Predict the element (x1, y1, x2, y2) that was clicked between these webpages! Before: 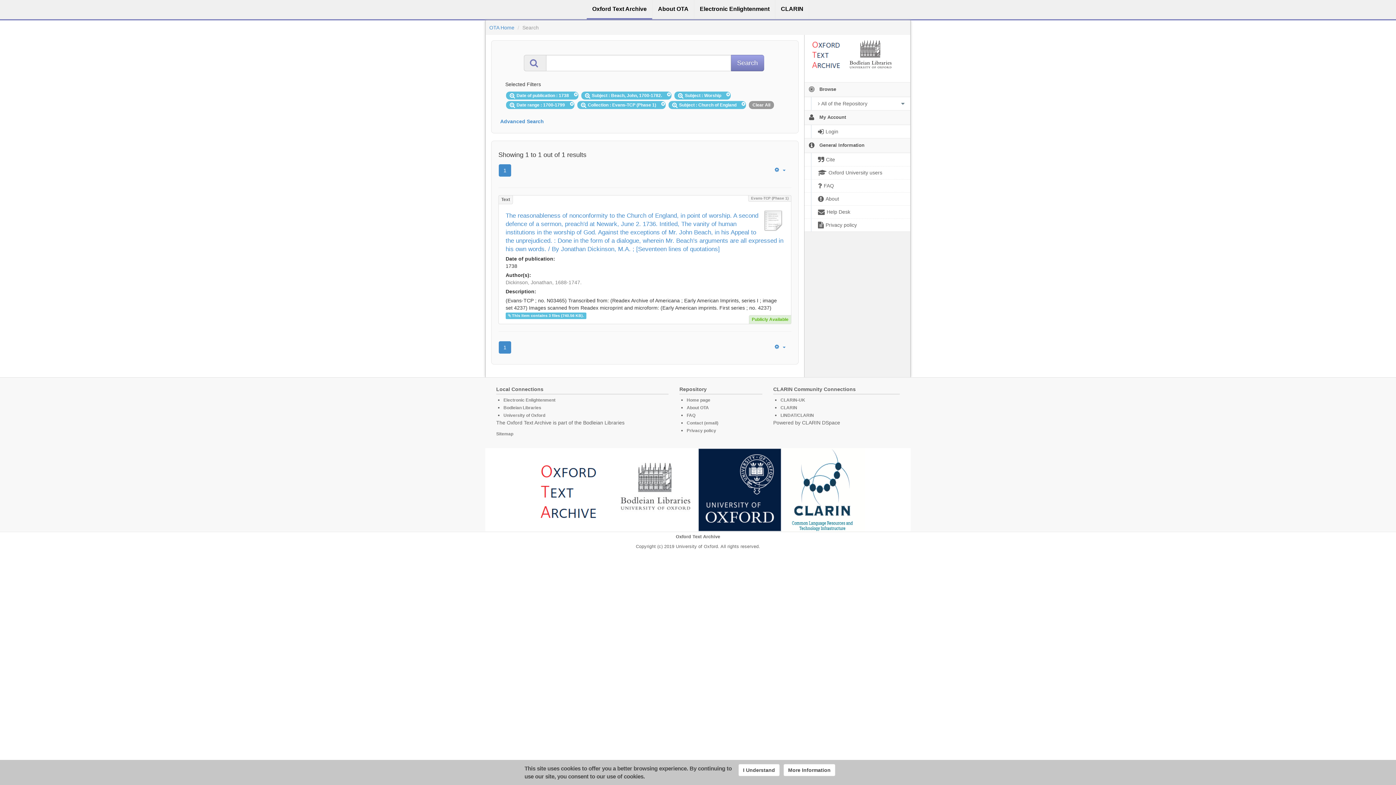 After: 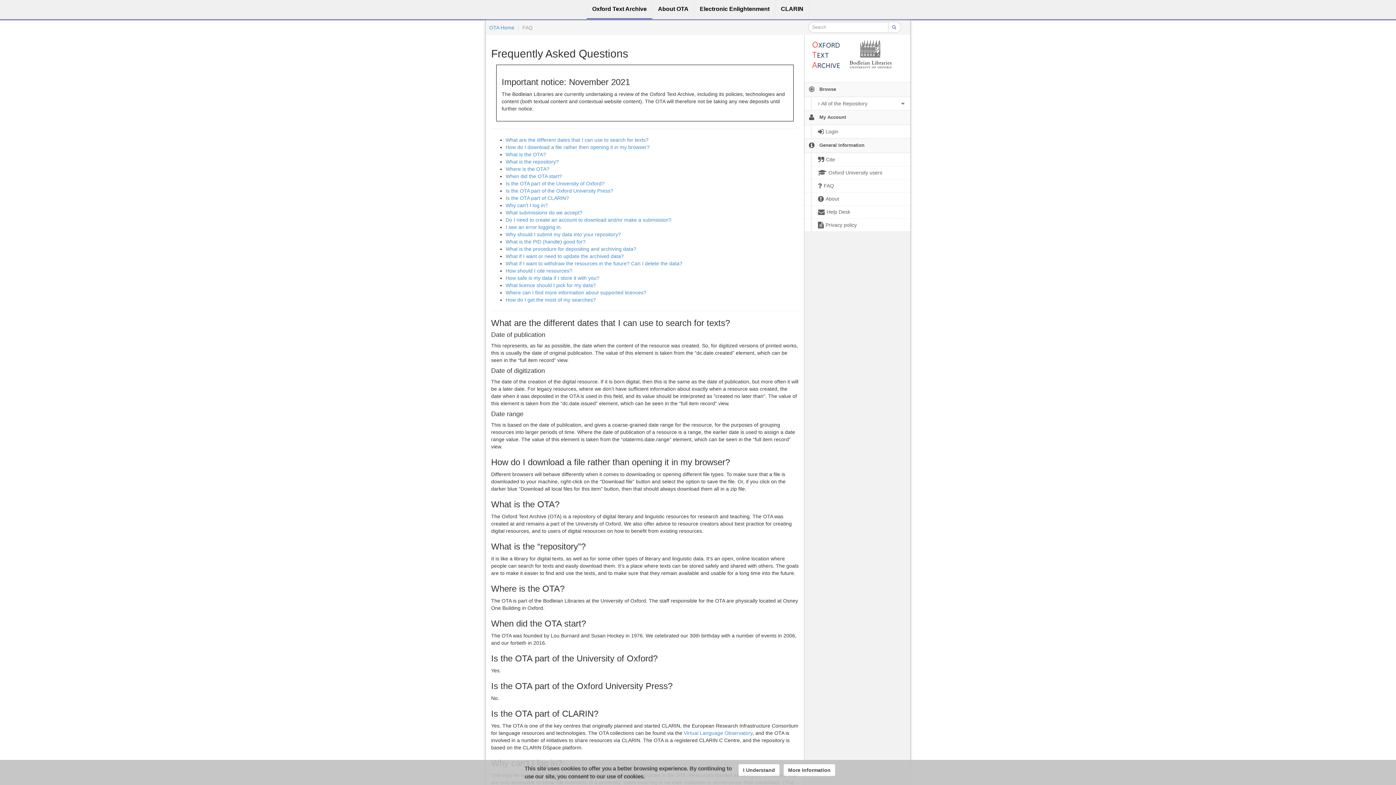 Action: label: FAQ bbox: (686, 413, 695, 418)